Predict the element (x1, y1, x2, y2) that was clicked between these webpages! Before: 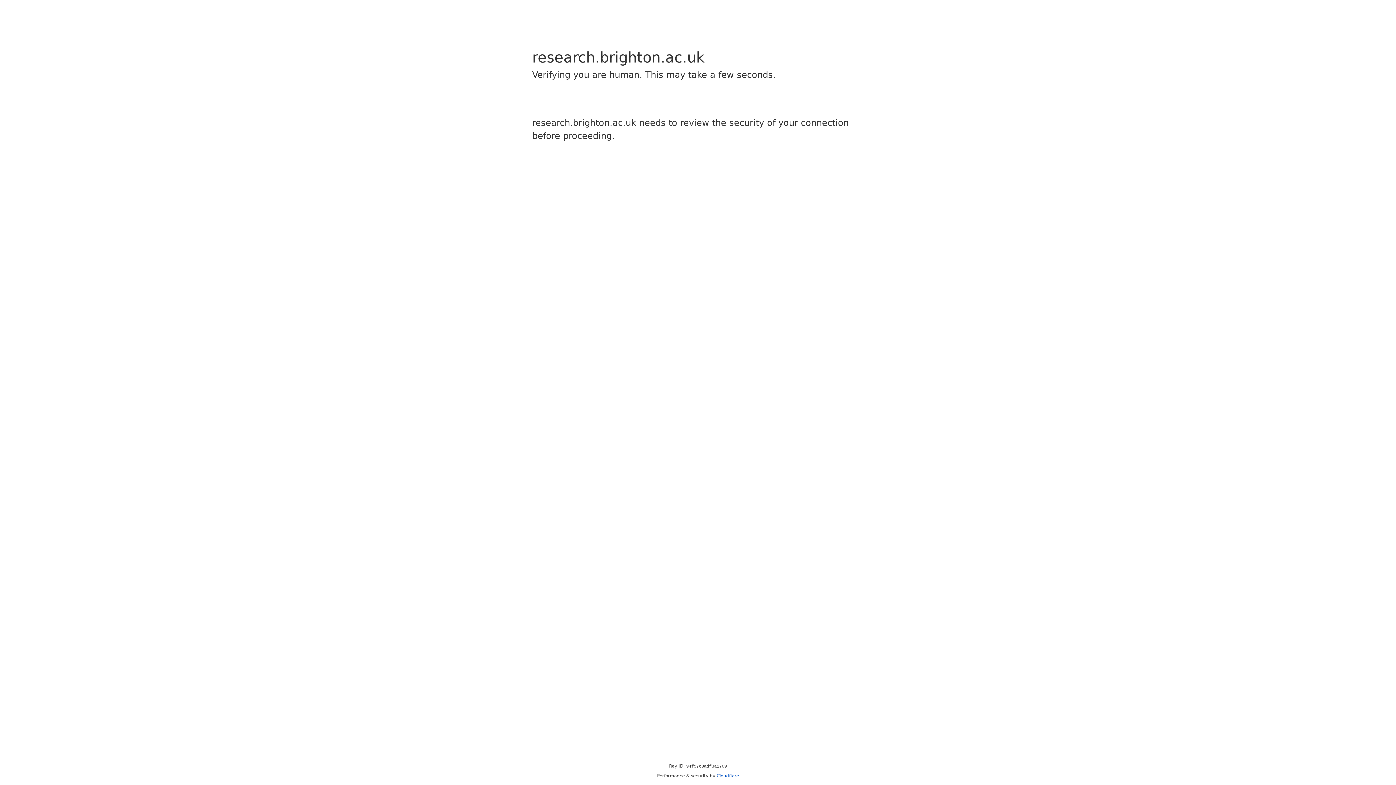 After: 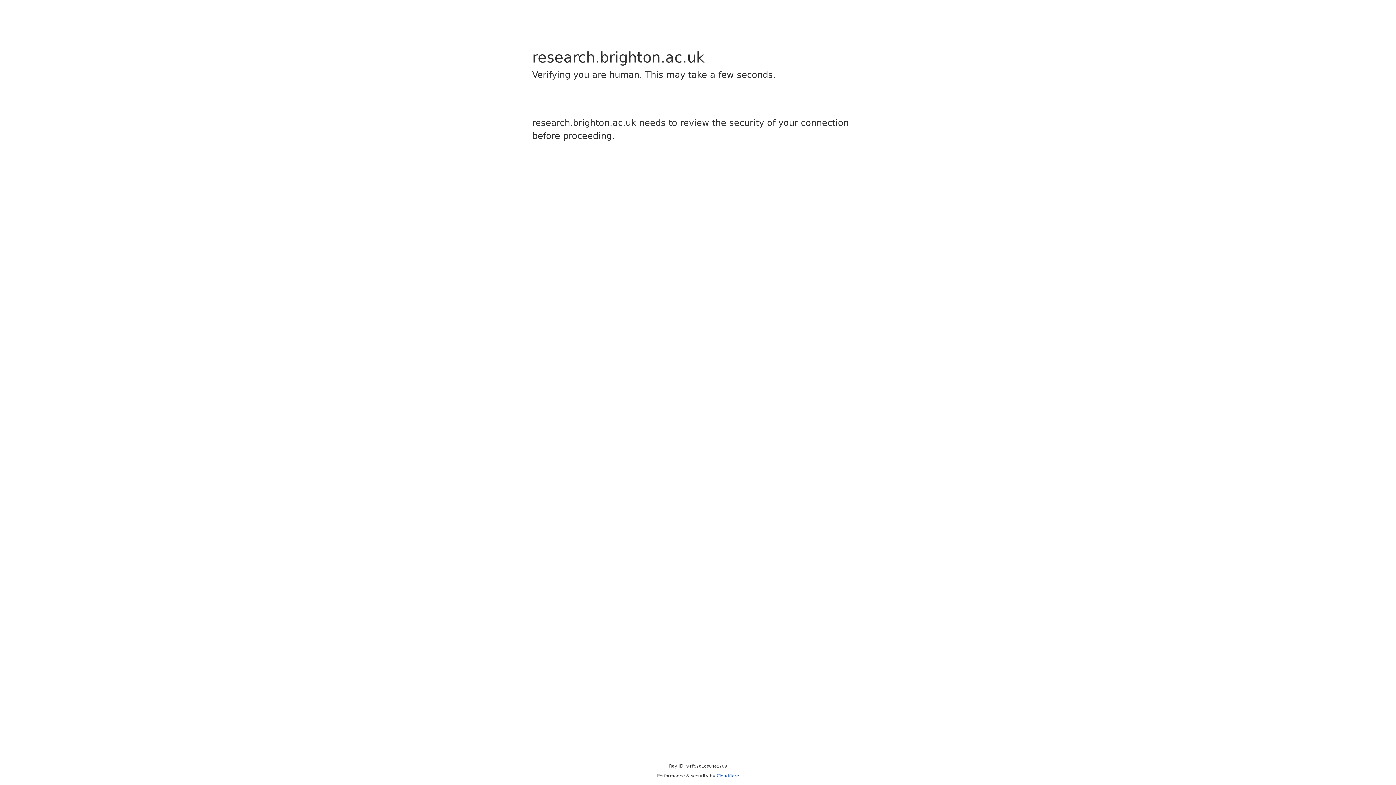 Action: label: Cloudflare bbox: (716, 773, 739, 778)